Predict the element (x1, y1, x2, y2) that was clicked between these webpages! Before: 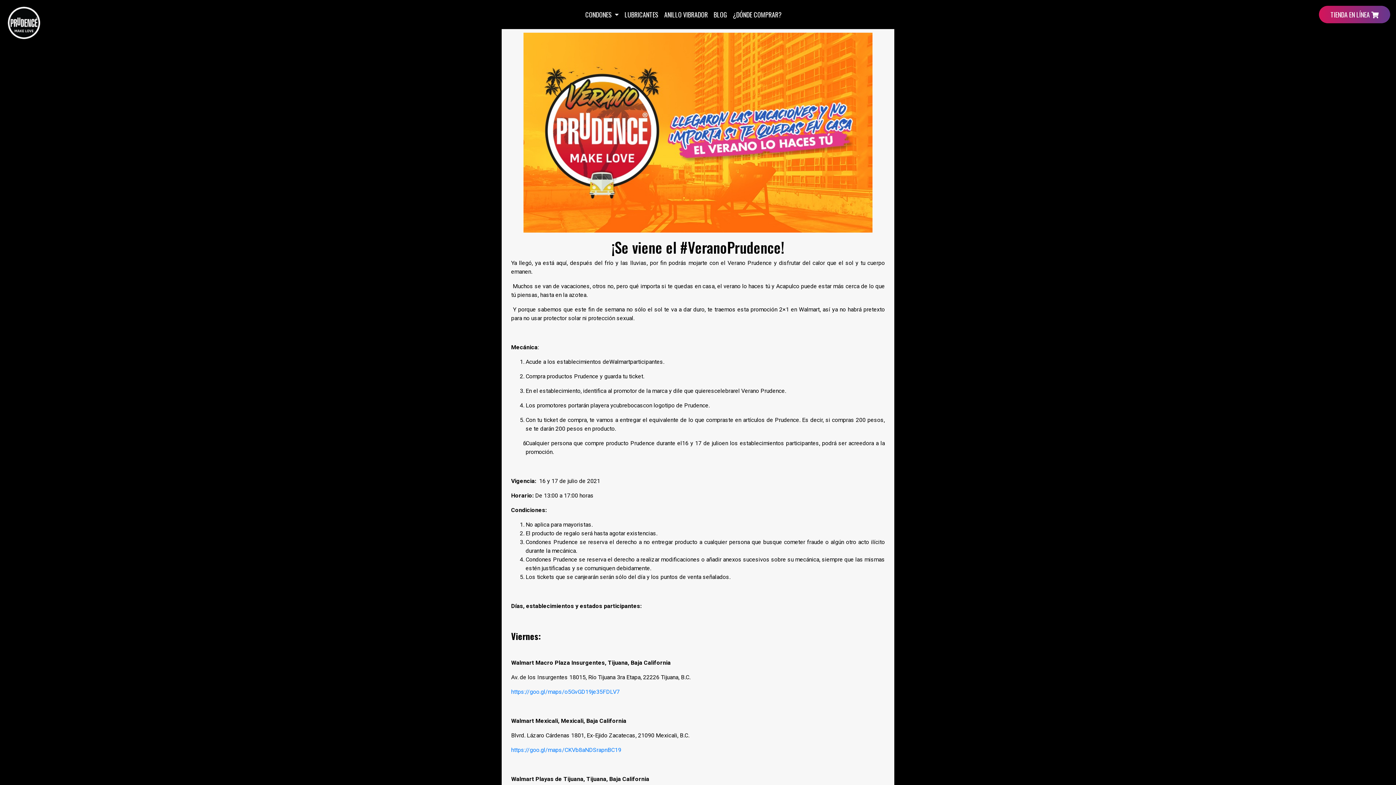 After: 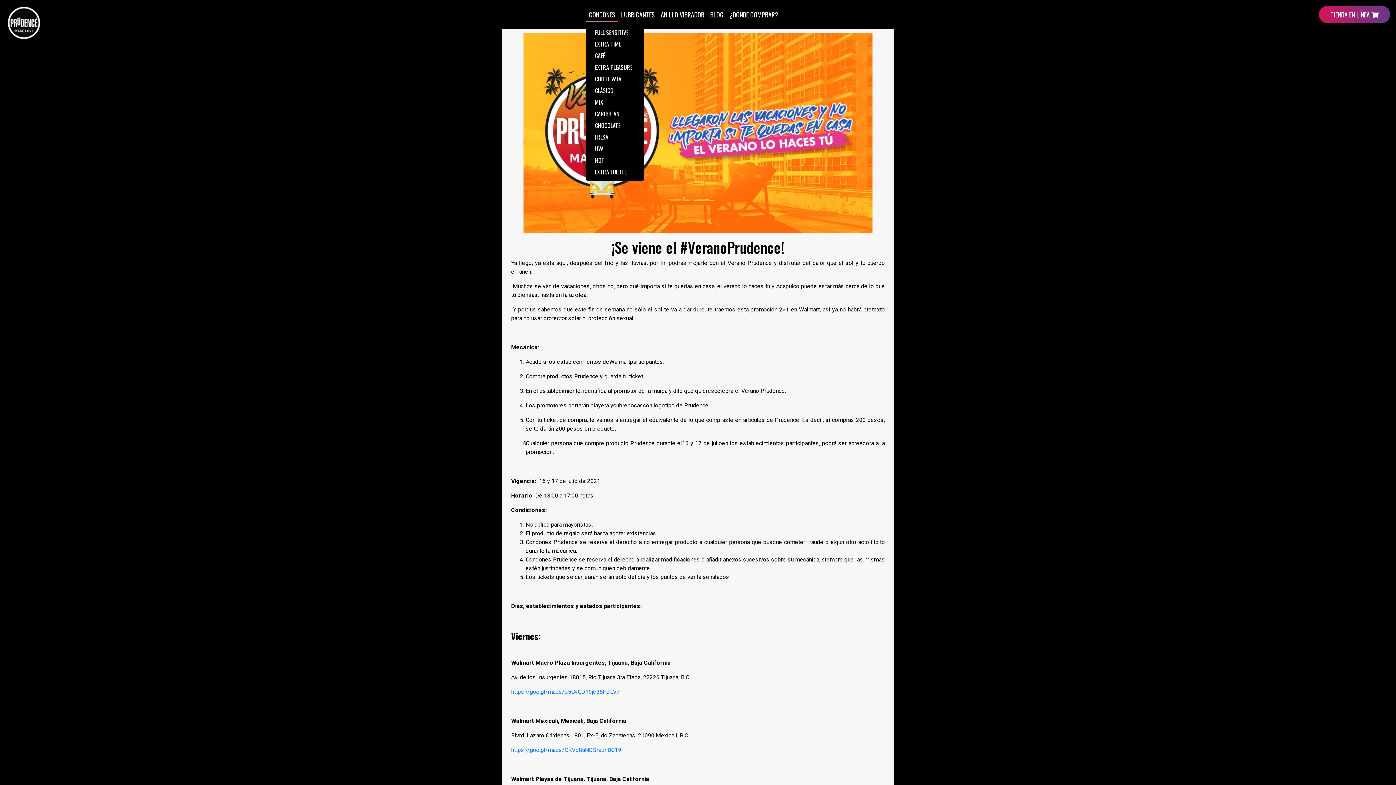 Action: label: CONDONES  bbox: (582, 6, 621, 22)